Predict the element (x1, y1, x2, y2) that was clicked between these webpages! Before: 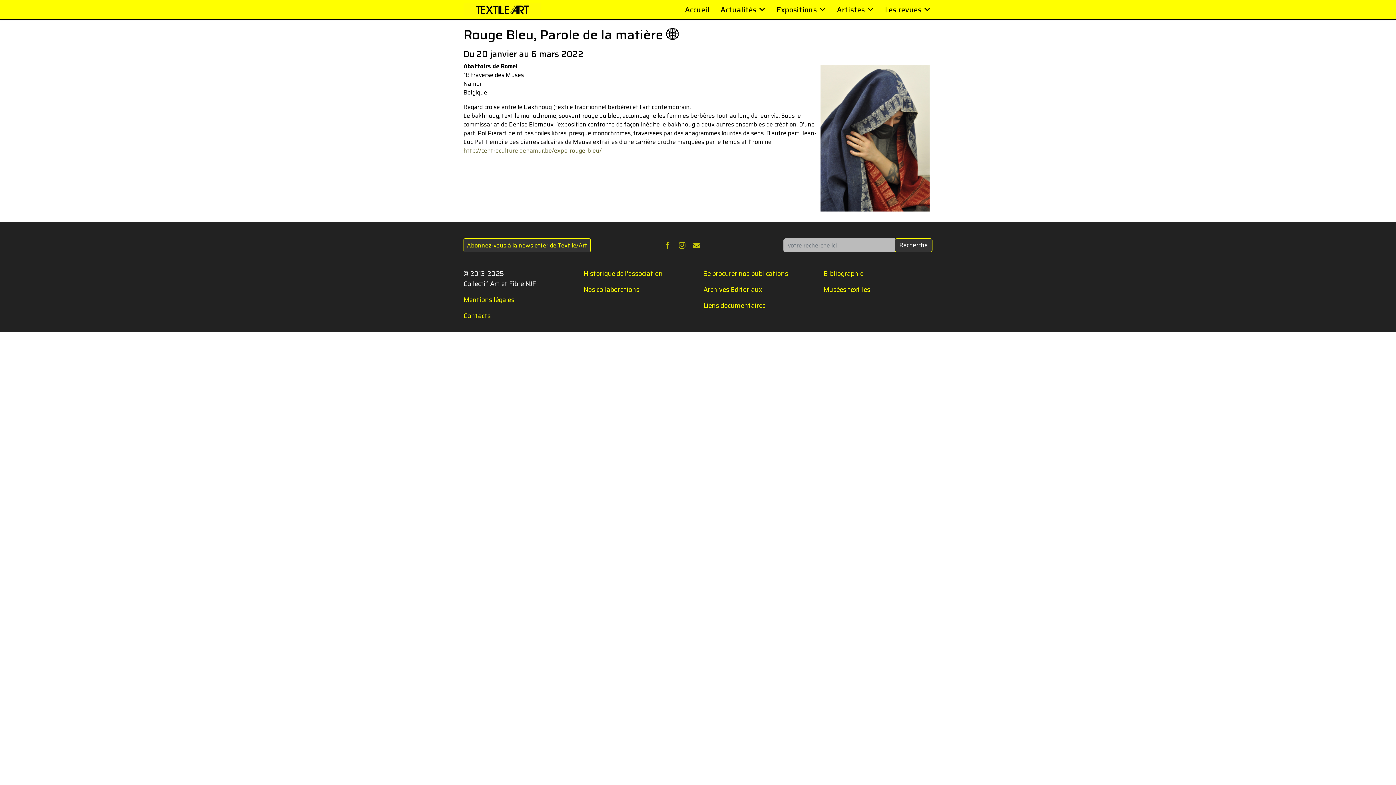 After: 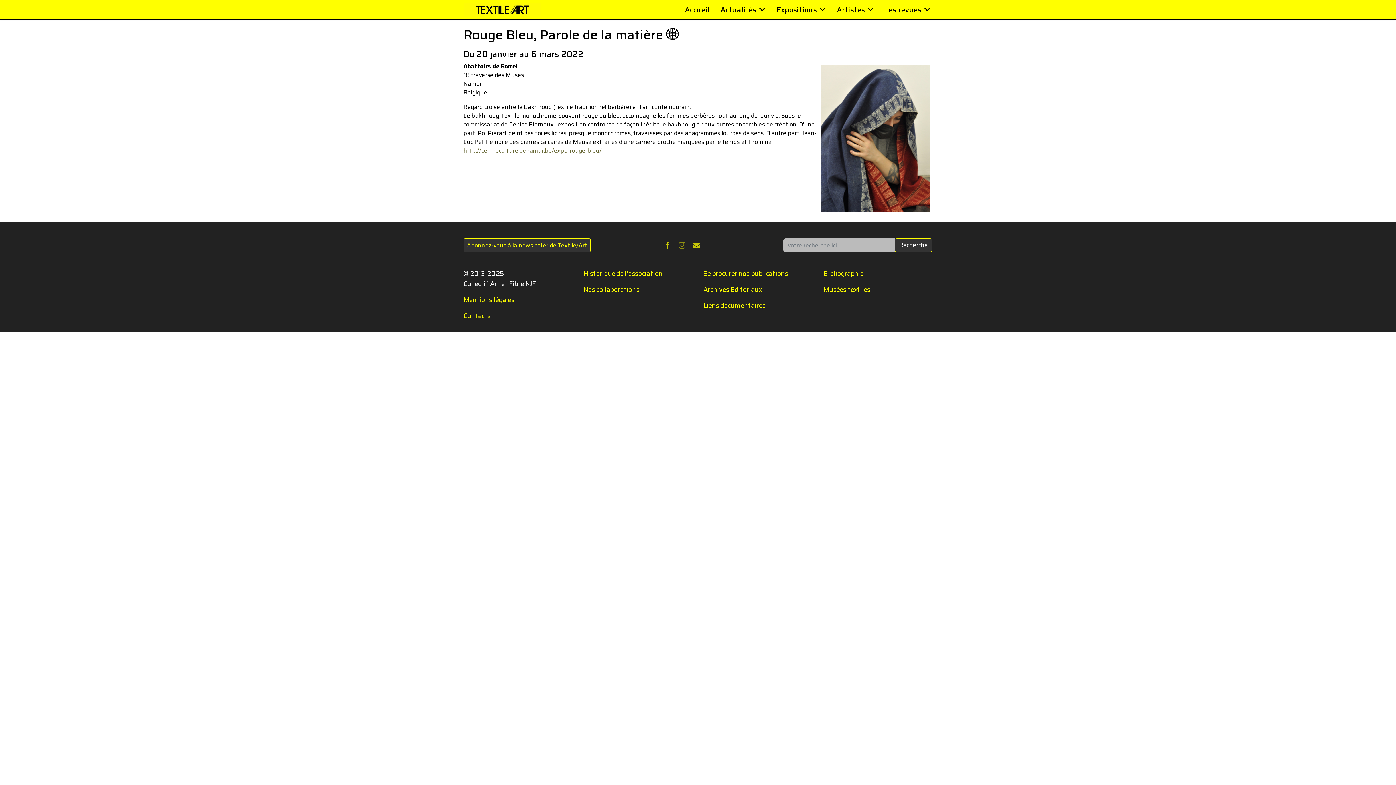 Action: bbox: (675, 238, 688, 251)